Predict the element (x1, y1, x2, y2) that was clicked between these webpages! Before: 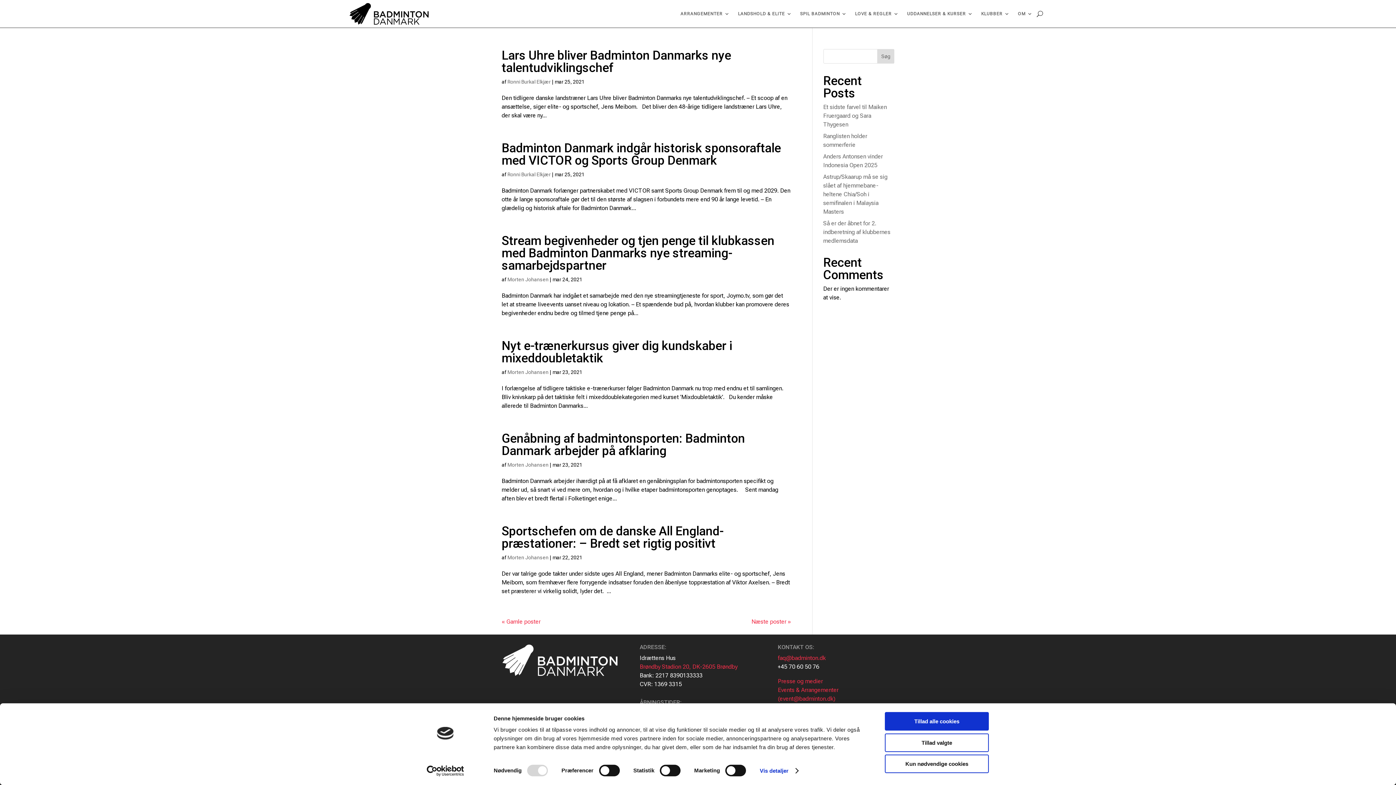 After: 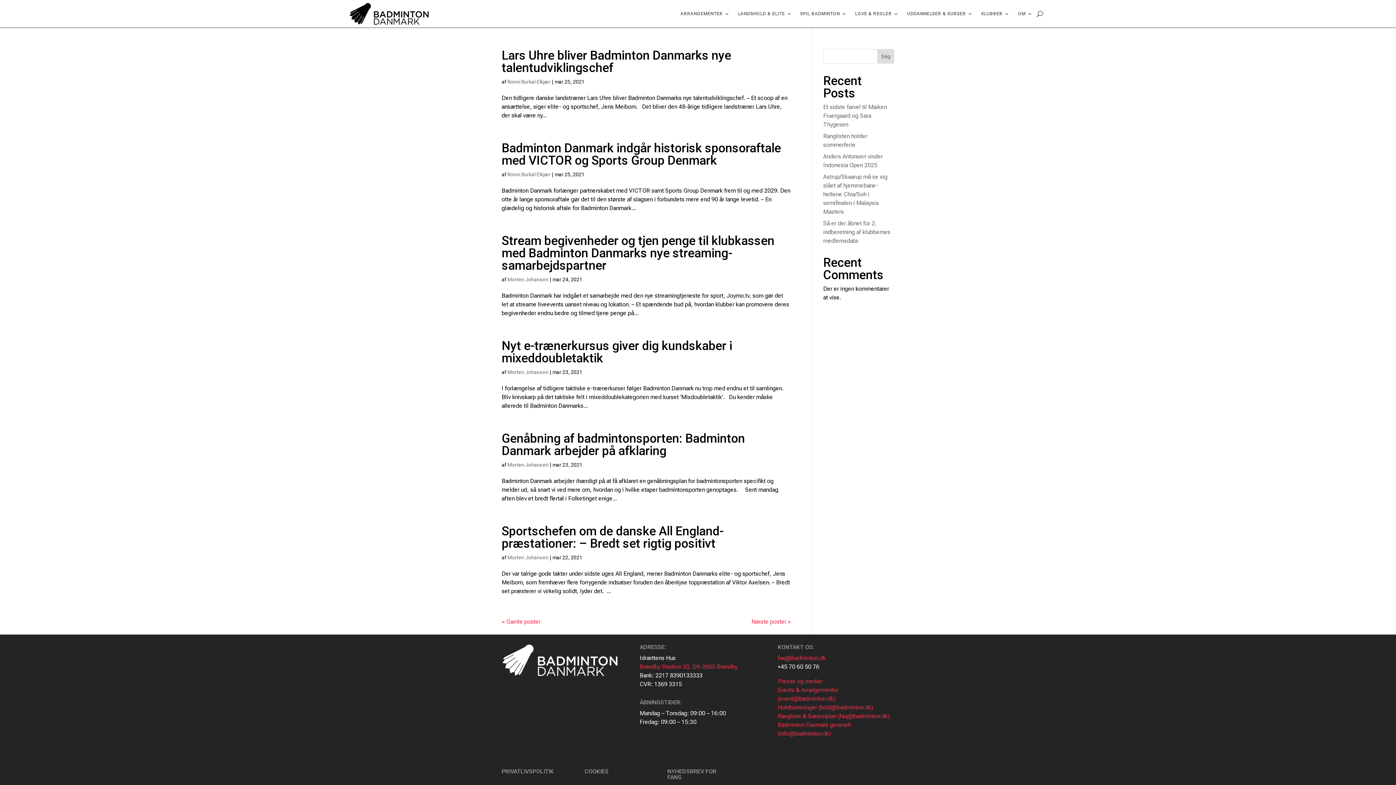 Action: bbox: (885, 755, 989, 773) label: Kun nødvendige cookies